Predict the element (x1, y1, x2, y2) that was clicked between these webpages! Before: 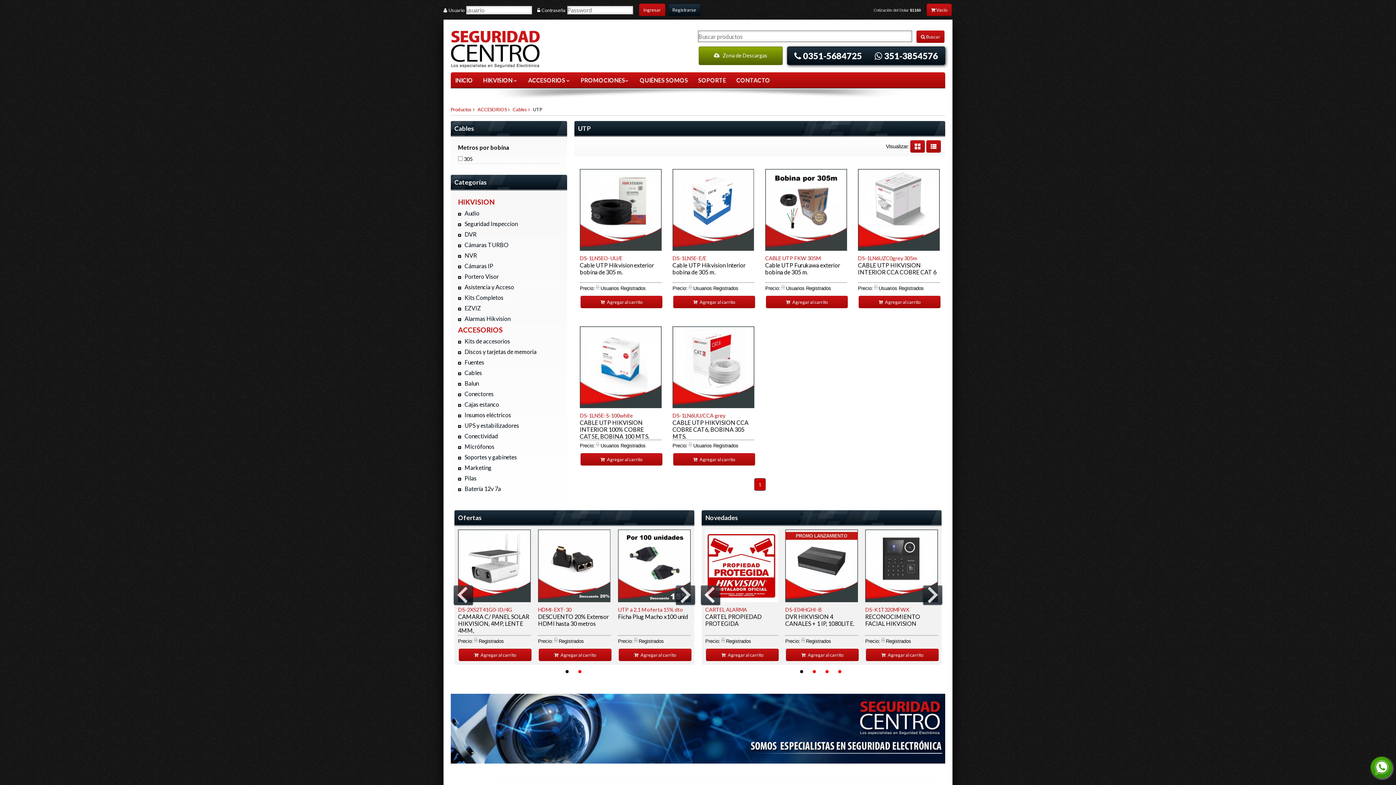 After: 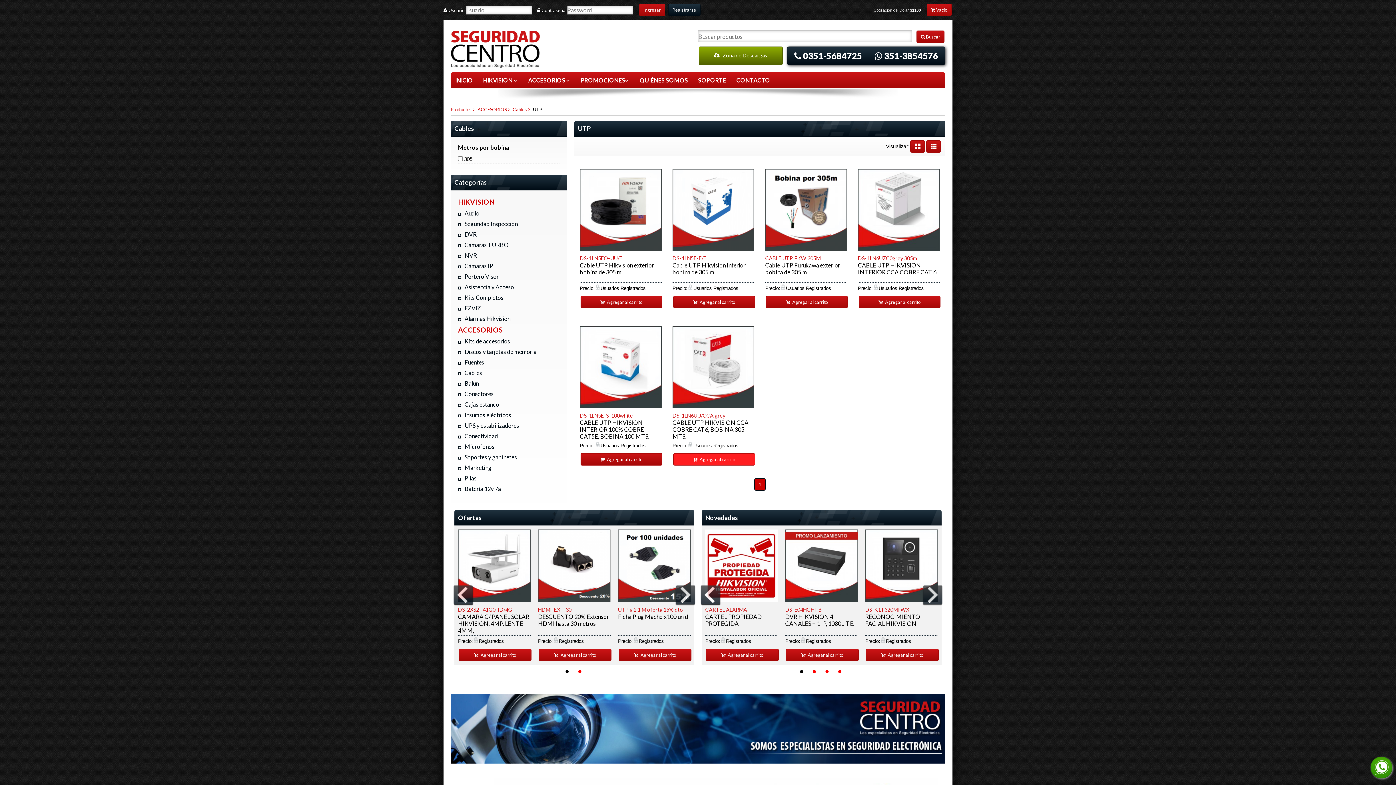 Action: label:  Agregar al carrito bbox: (673, 453, 755, 465)